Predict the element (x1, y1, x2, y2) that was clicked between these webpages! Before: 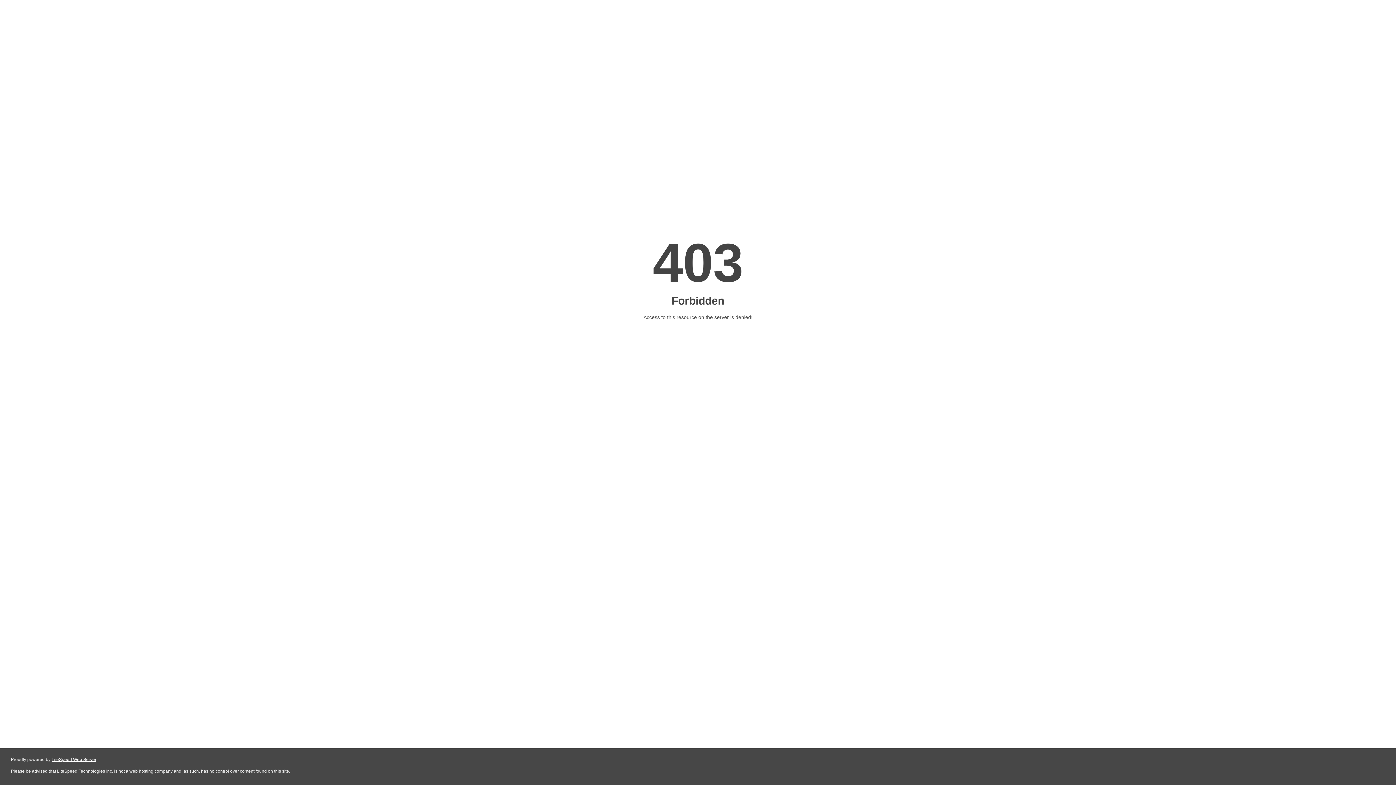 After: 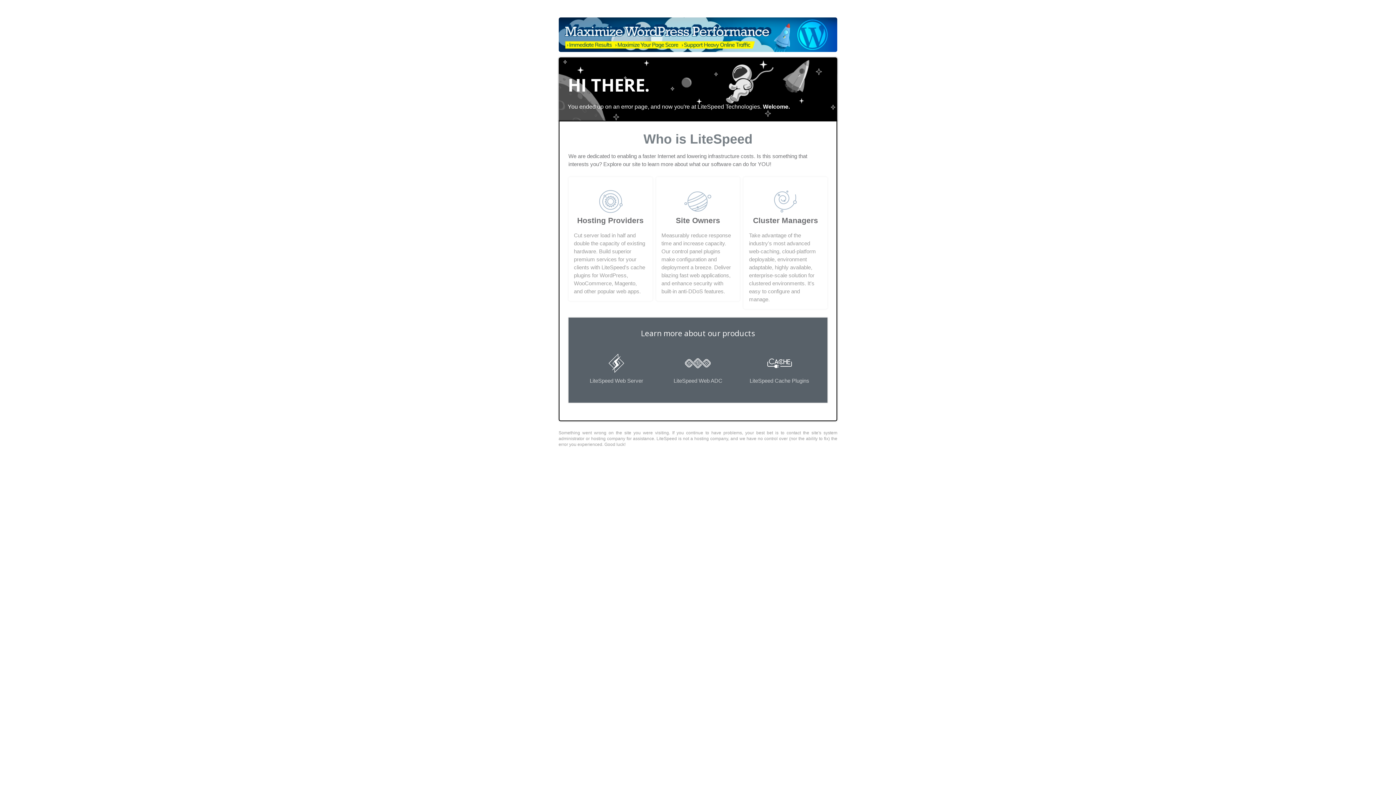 Action: bbox: (51, 757, 96, 762) label: LiteSpeed Web Server